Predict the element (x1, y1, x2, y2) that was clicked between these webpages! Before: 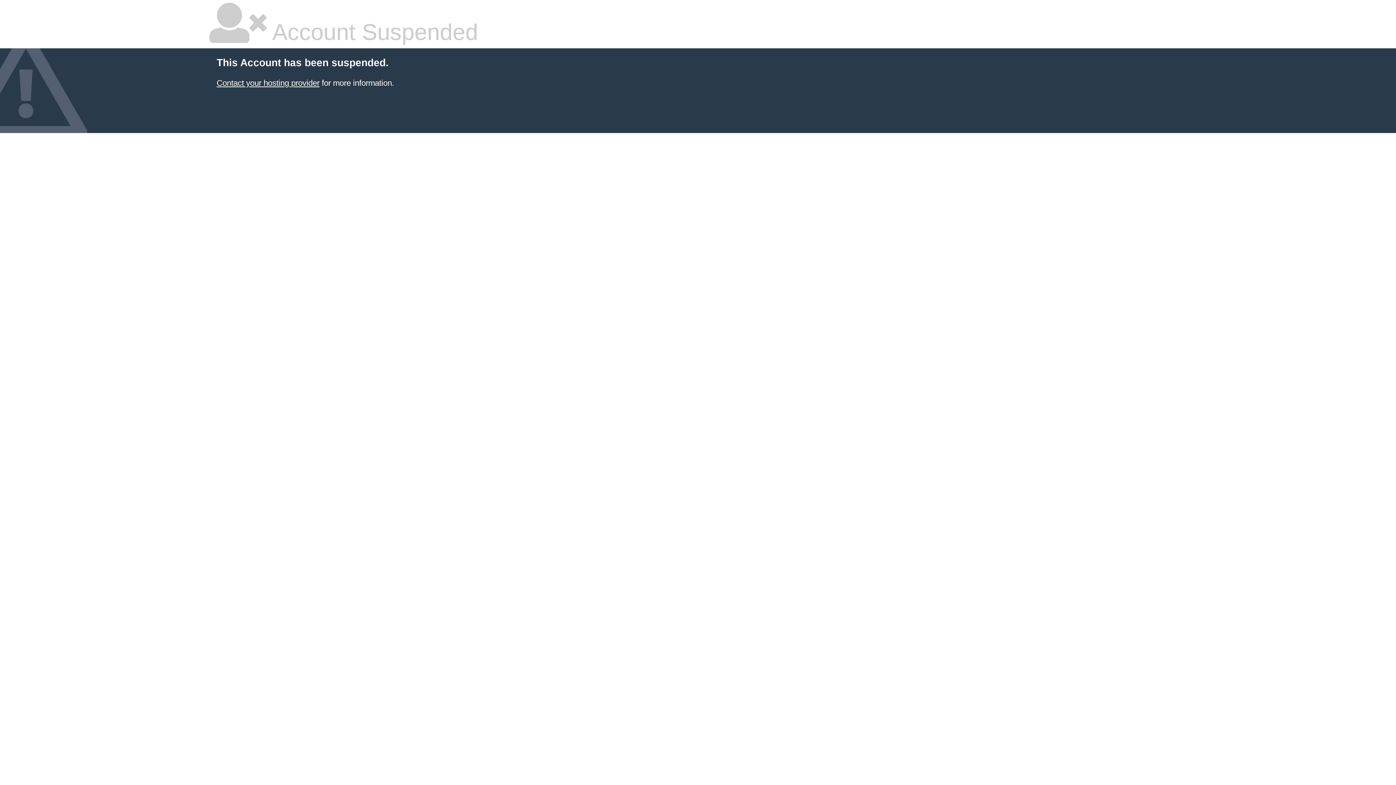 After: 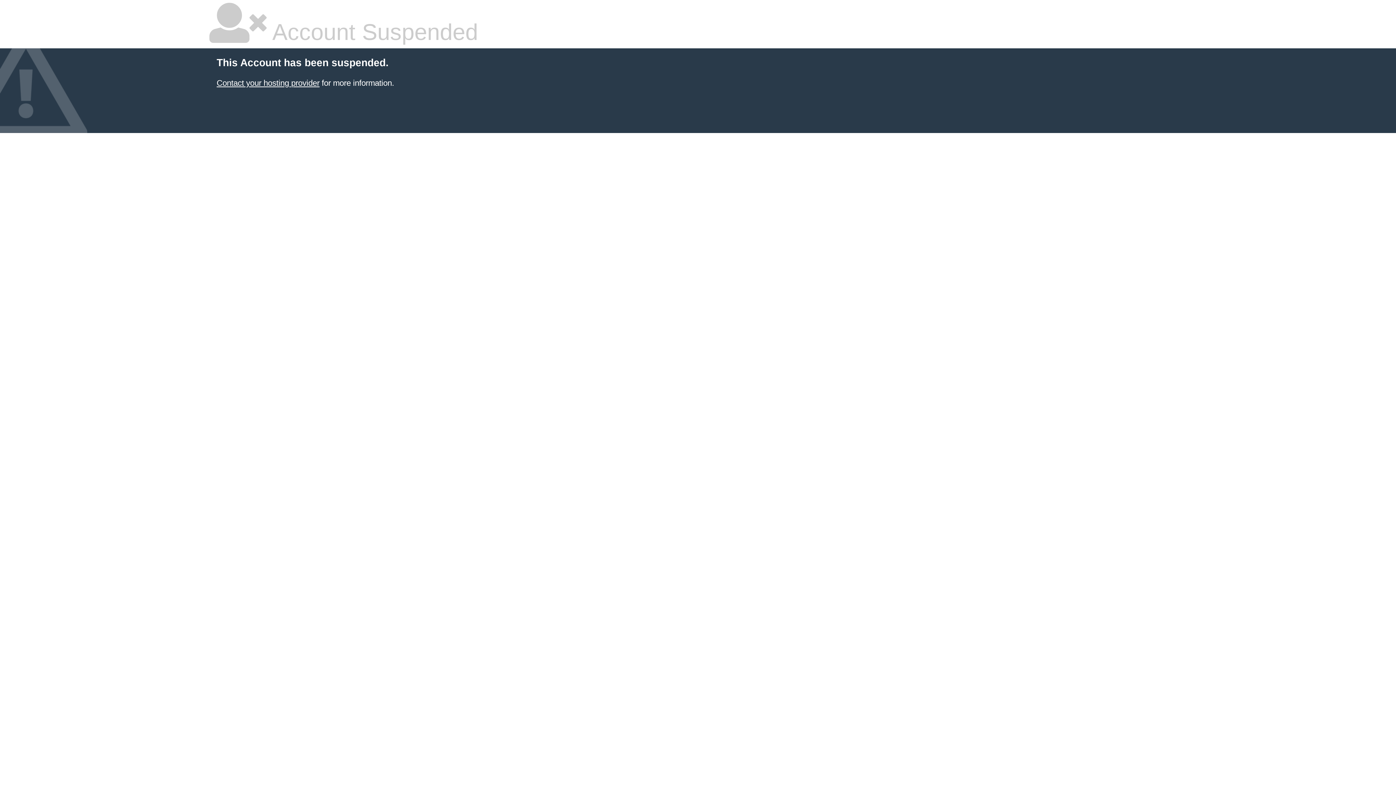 Action: bbox: (216, 78, 319, 87) label: Contact your hosting provider